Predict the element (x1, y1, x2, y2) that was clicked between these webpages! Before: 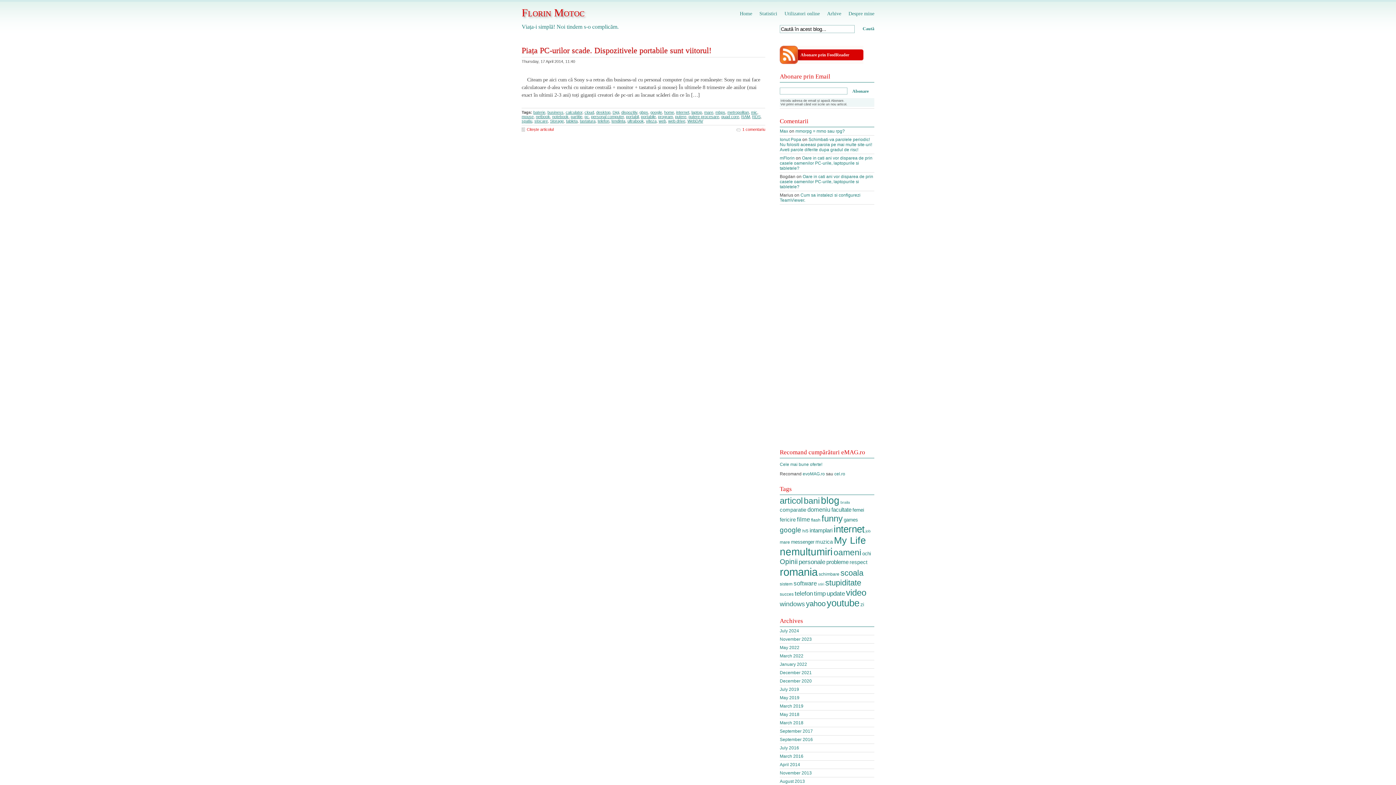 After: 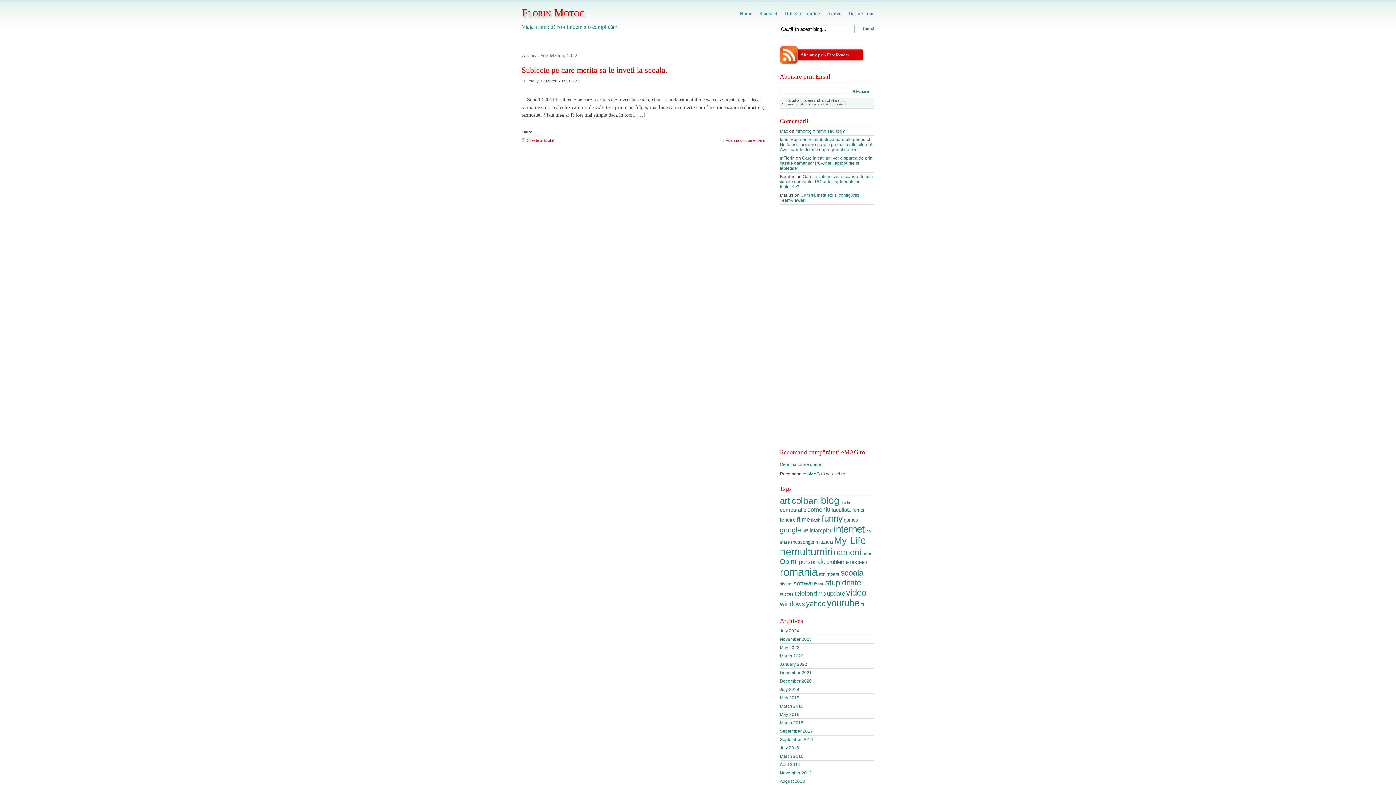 Action: bbox: (780, 653, 803, 658) label: March 2022